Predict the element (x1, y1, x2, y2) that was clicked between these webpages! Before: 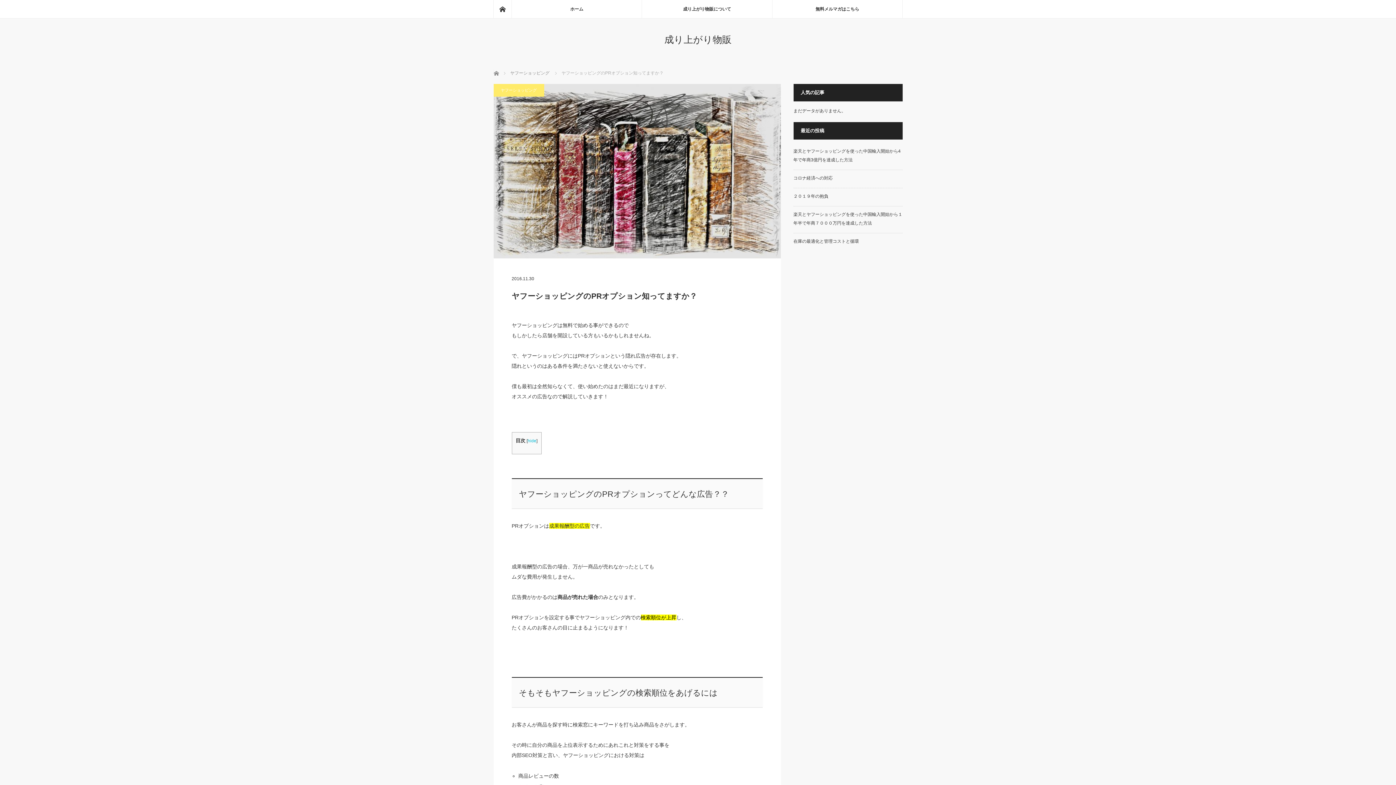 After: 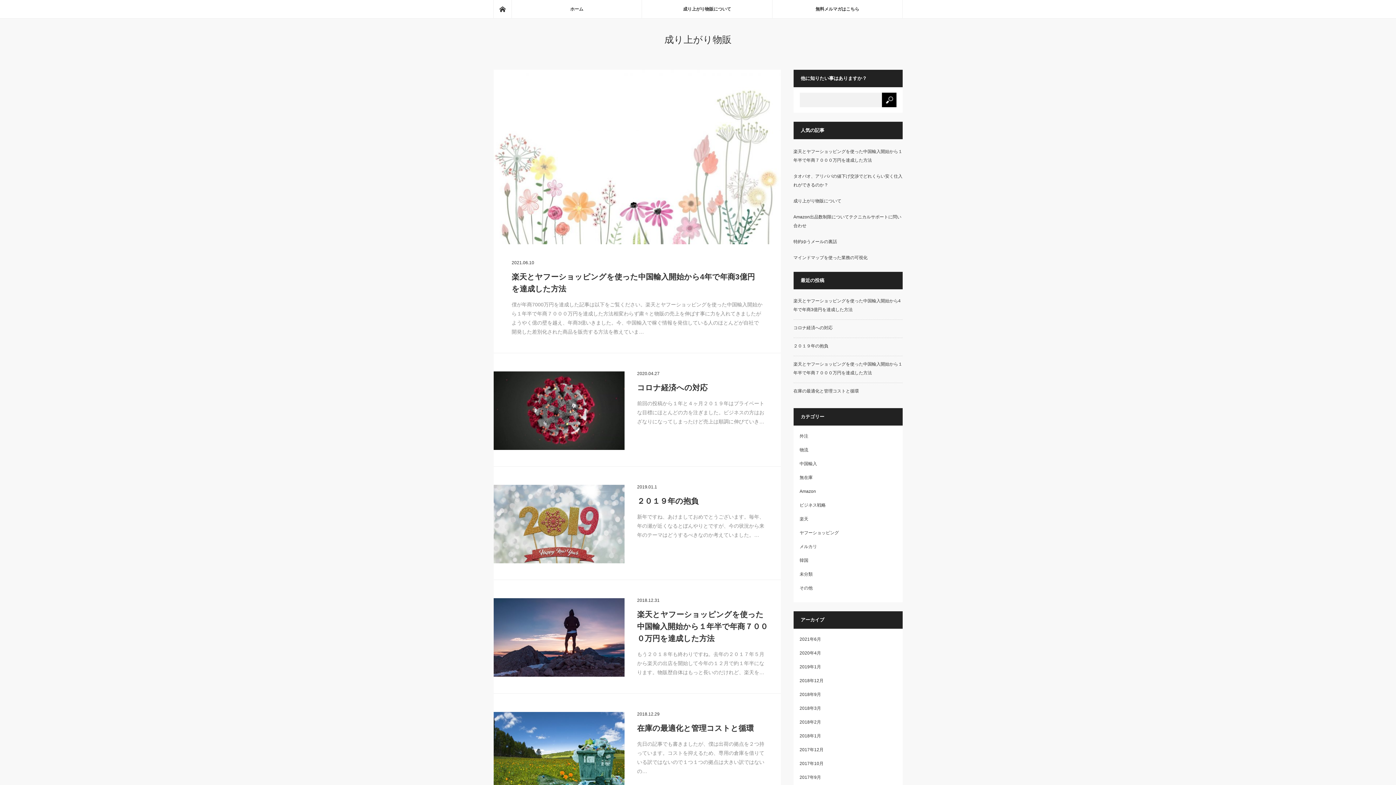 Action: label: ホーム bbox: (511, 0, 641, 18)